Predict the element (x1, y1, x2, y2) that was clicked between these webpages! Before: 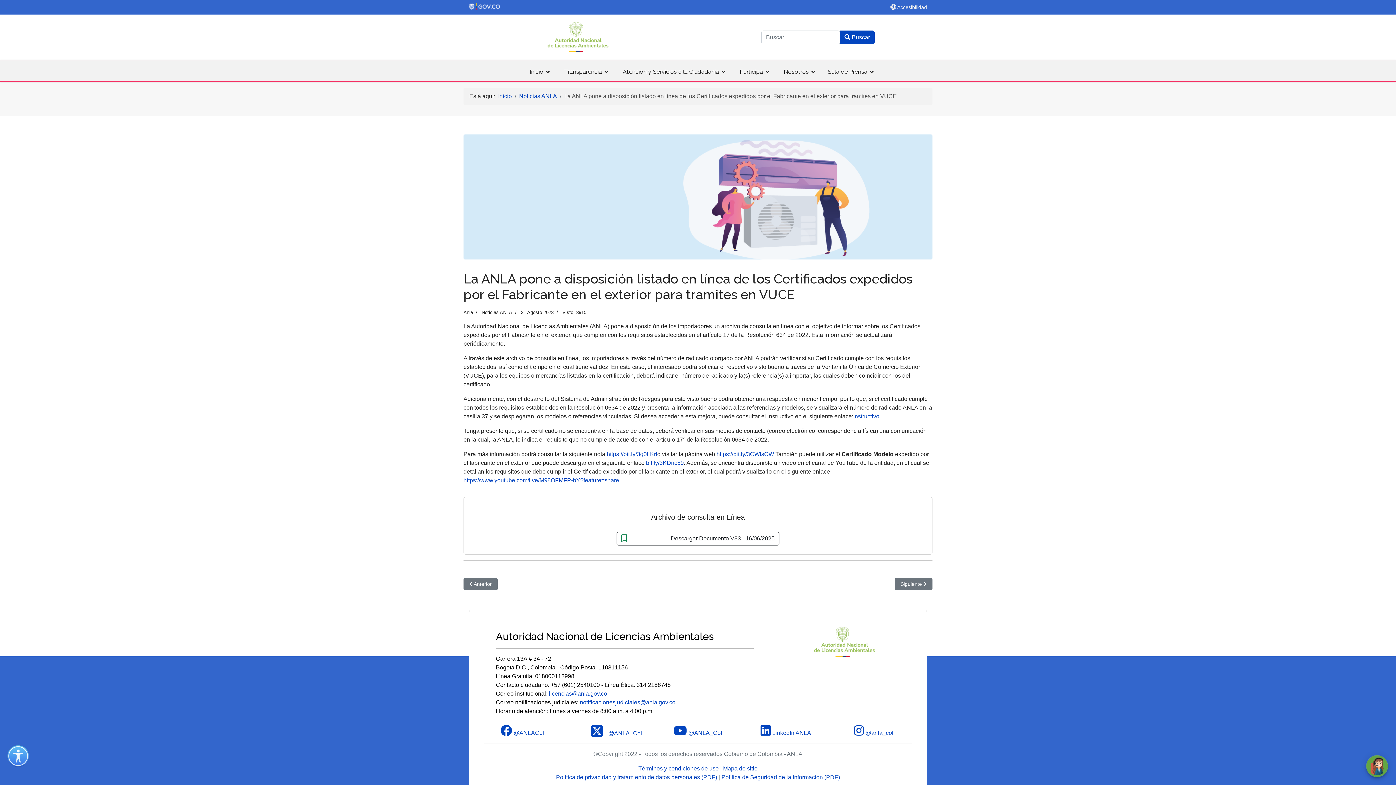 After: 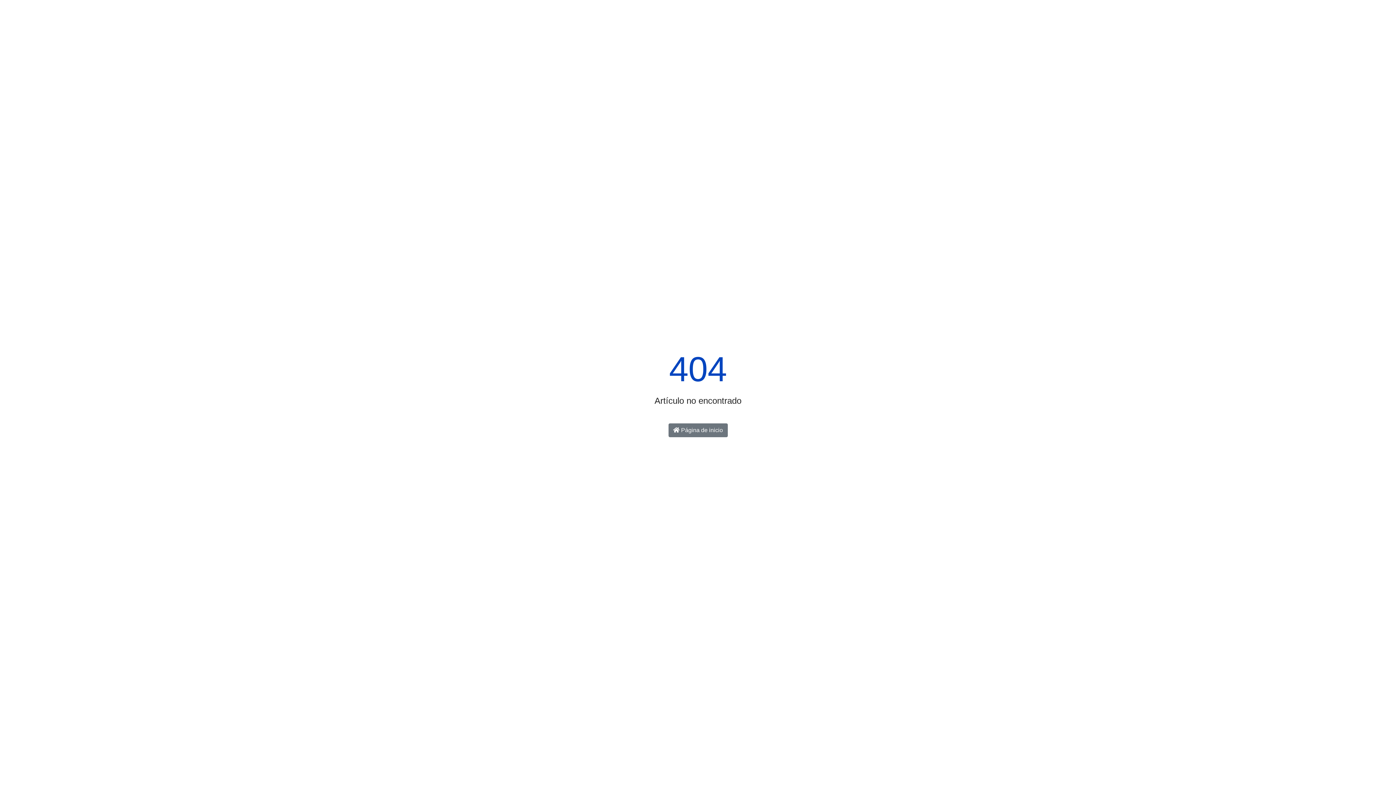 Action: bbox: (646, 460, 684, 466) label: bit.ly/3KDnc59